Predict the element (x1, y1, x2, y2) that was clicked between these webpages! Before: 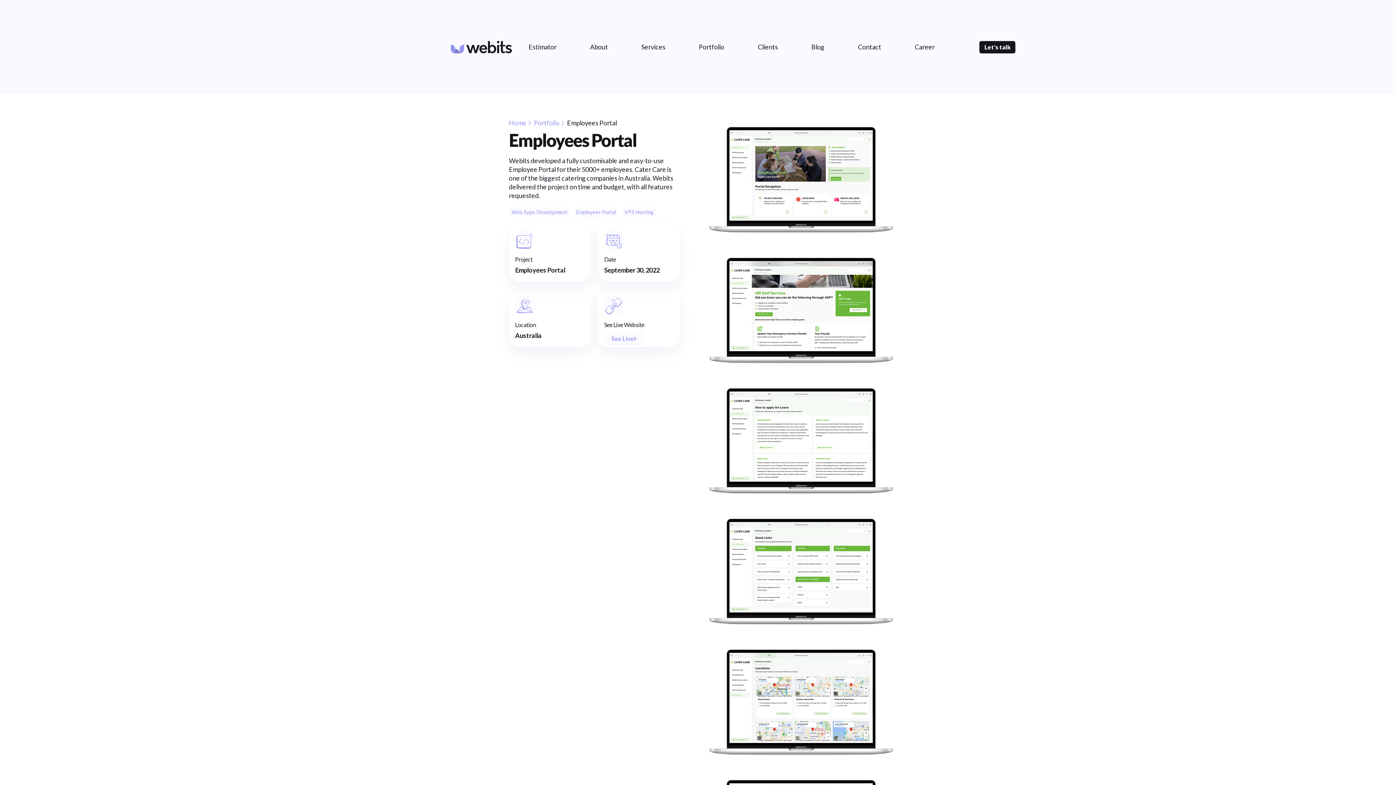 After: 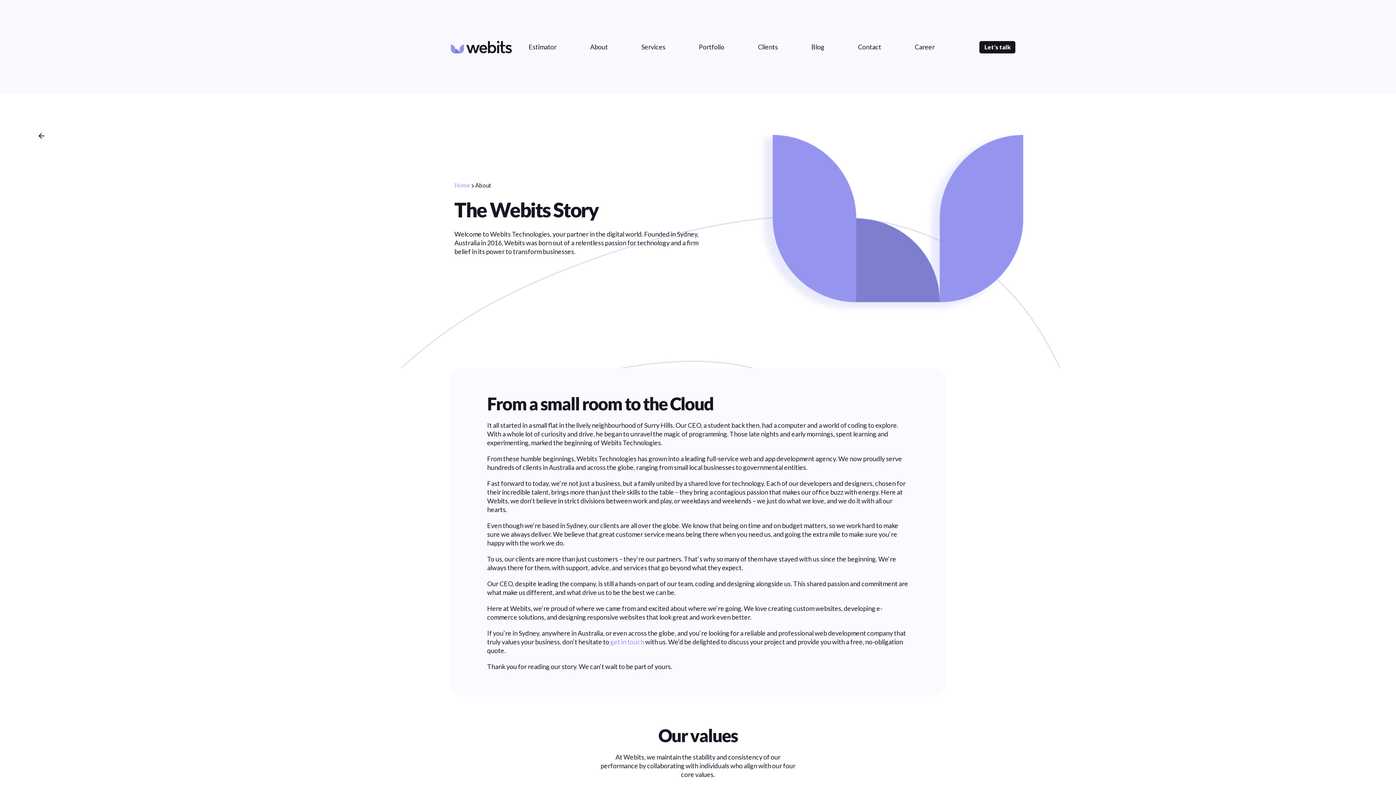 Action: label: About bbox: (573, 39, 624, 55)